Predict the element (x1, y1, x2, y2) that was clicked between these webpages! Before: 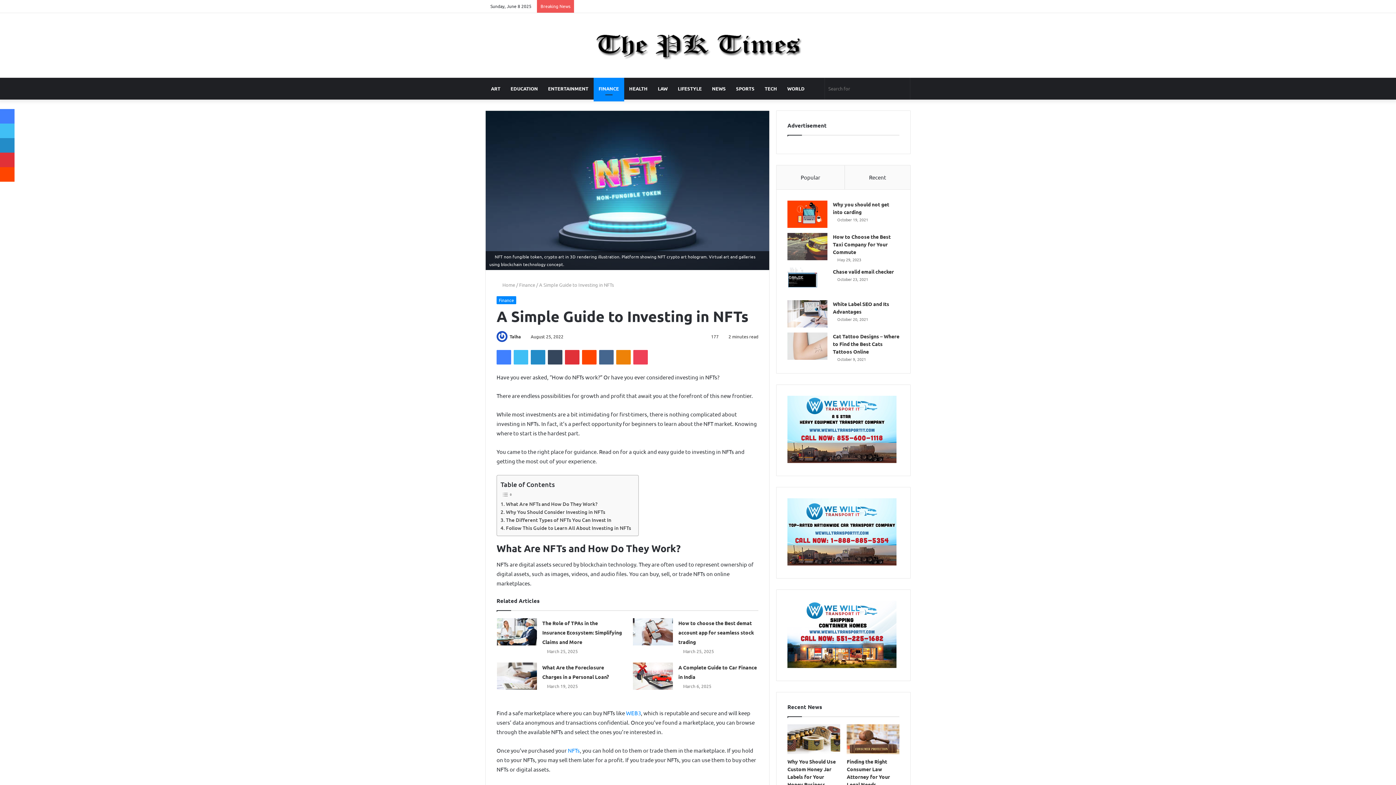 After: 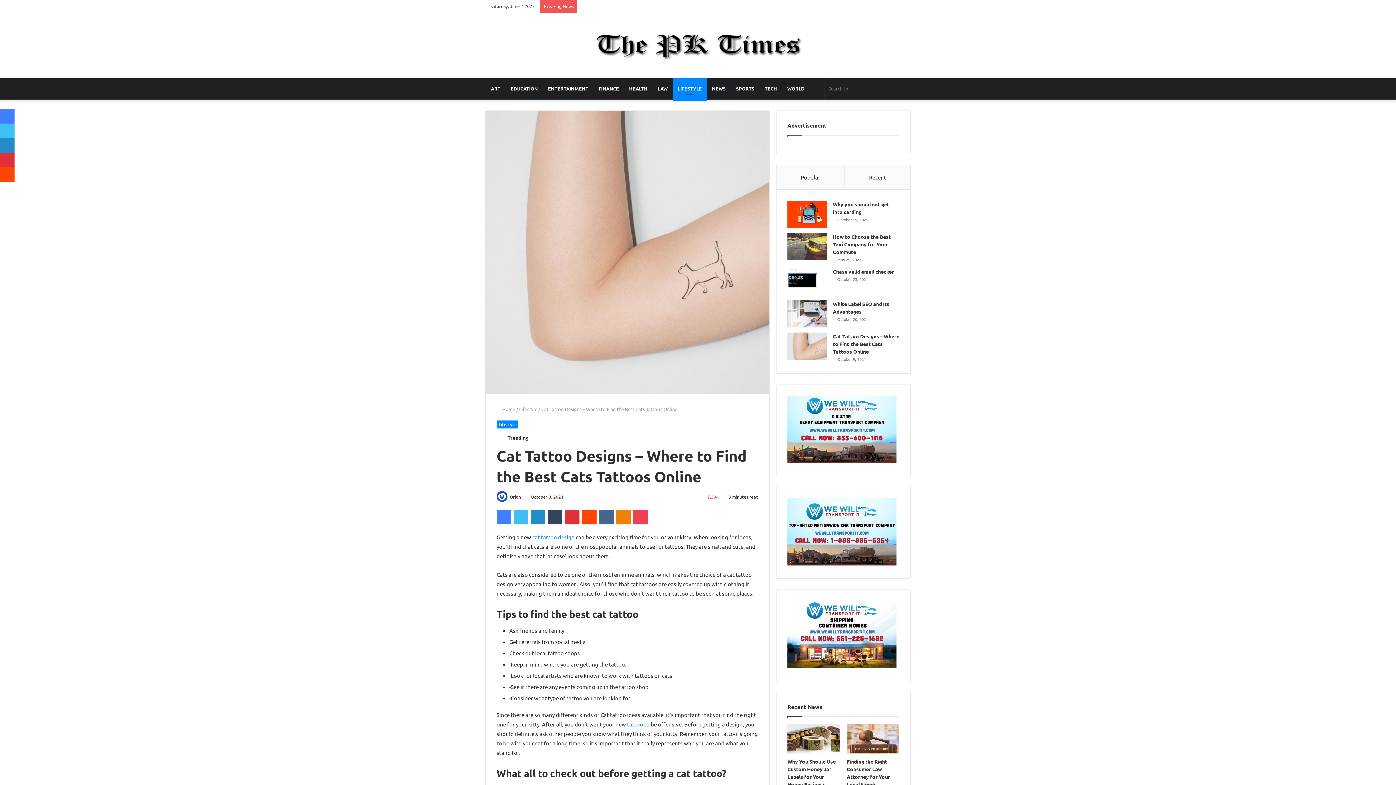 Action: bbox: (833, 333, 899, 354) label: Cat Tattoo Designs – Where to Find the Best Cats Tattoos Online